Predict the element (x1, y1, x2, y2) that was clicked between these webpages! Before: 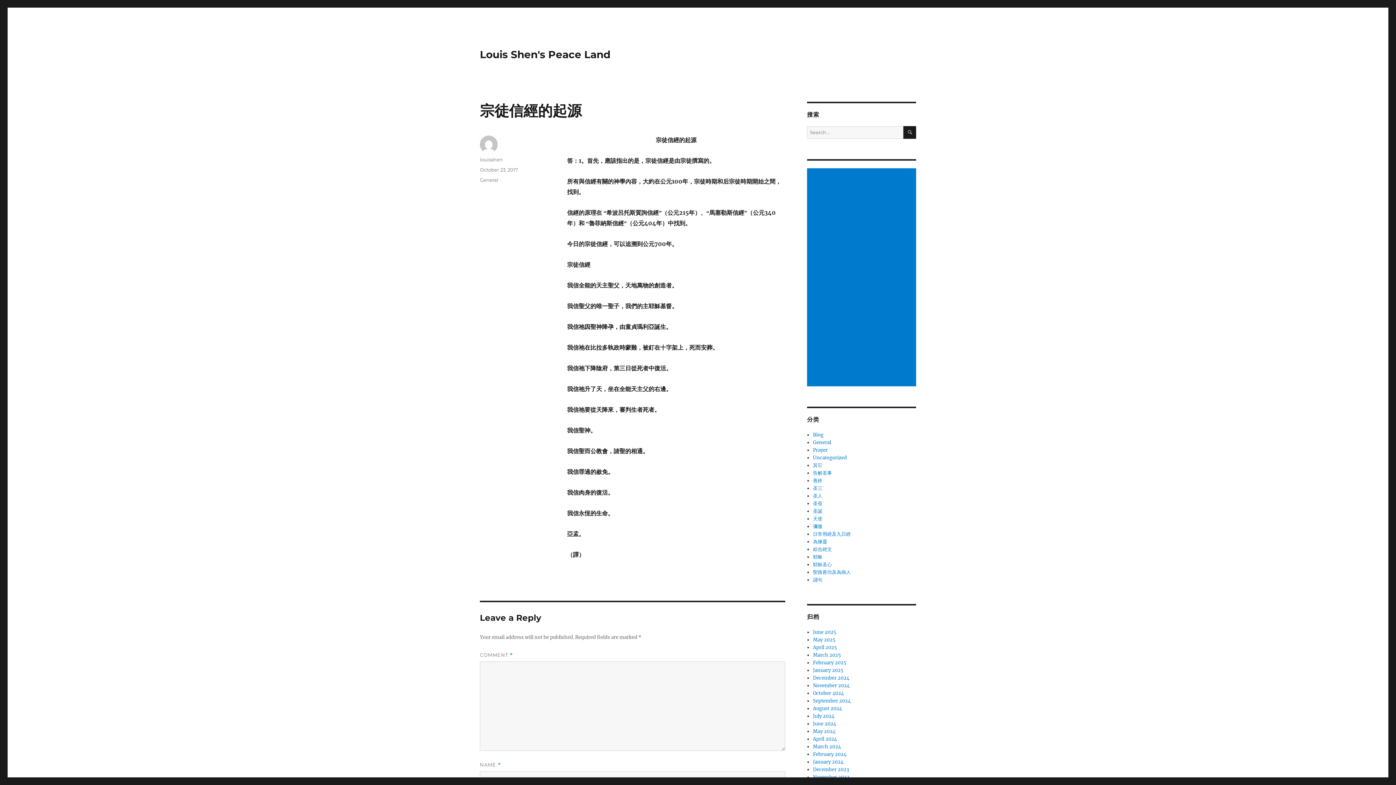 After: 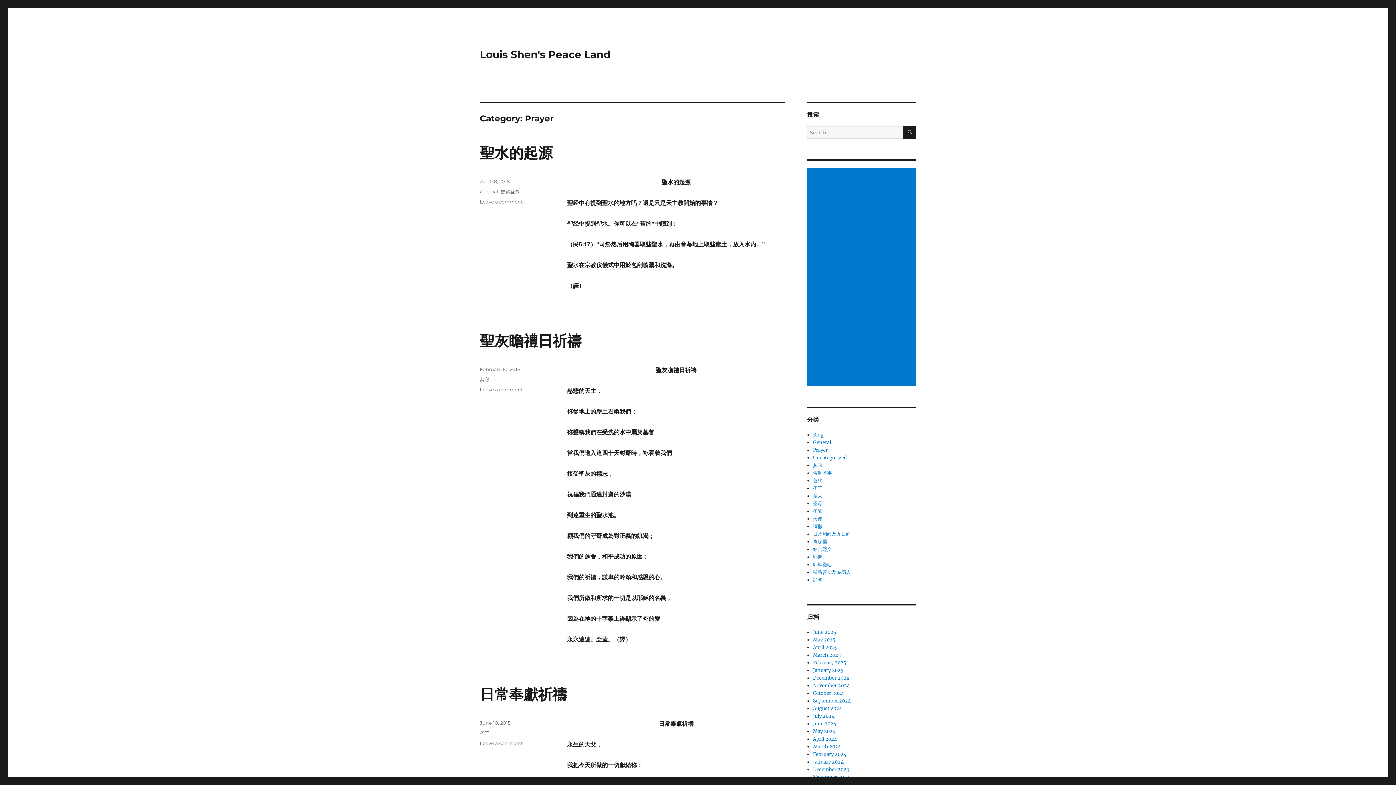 Action: label: Prayer bbox: (813, 447, 828, 453)